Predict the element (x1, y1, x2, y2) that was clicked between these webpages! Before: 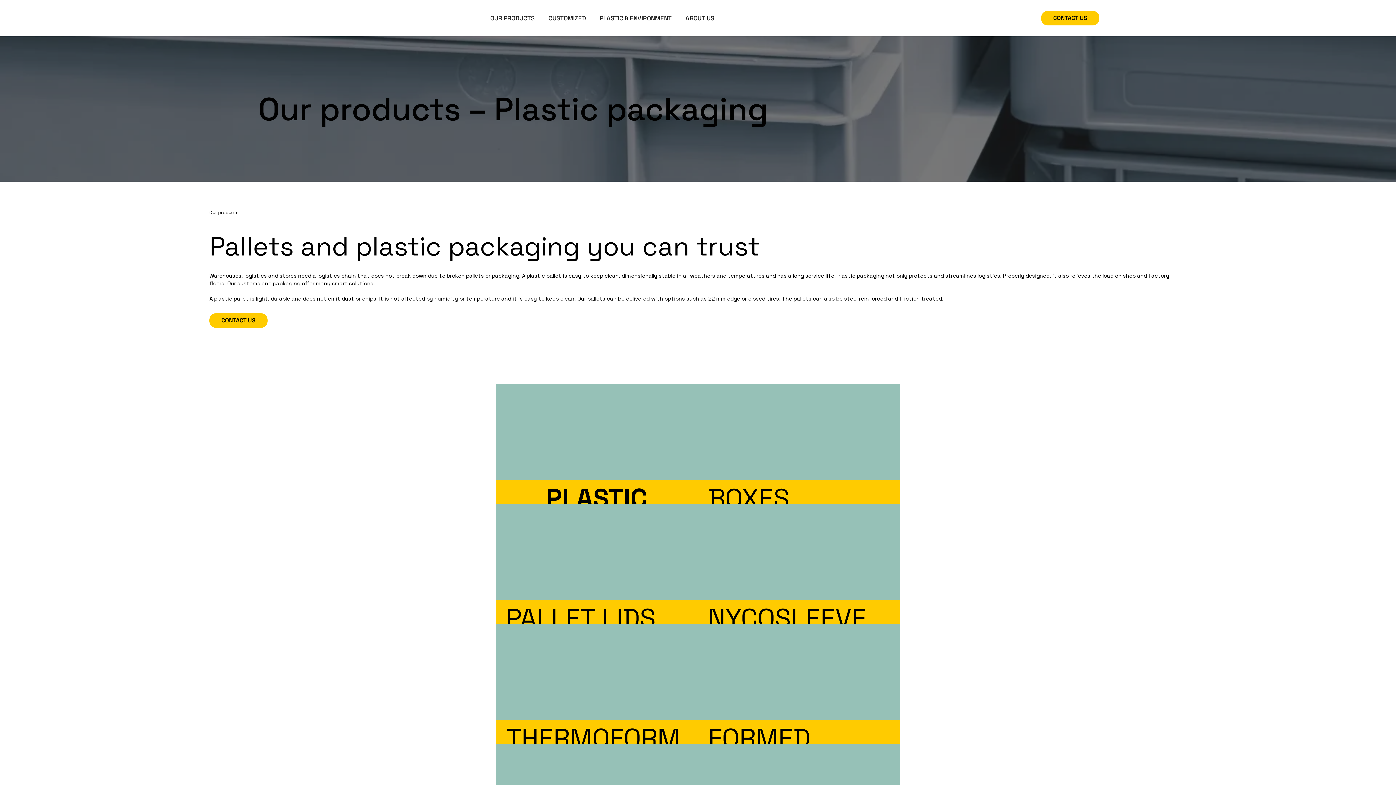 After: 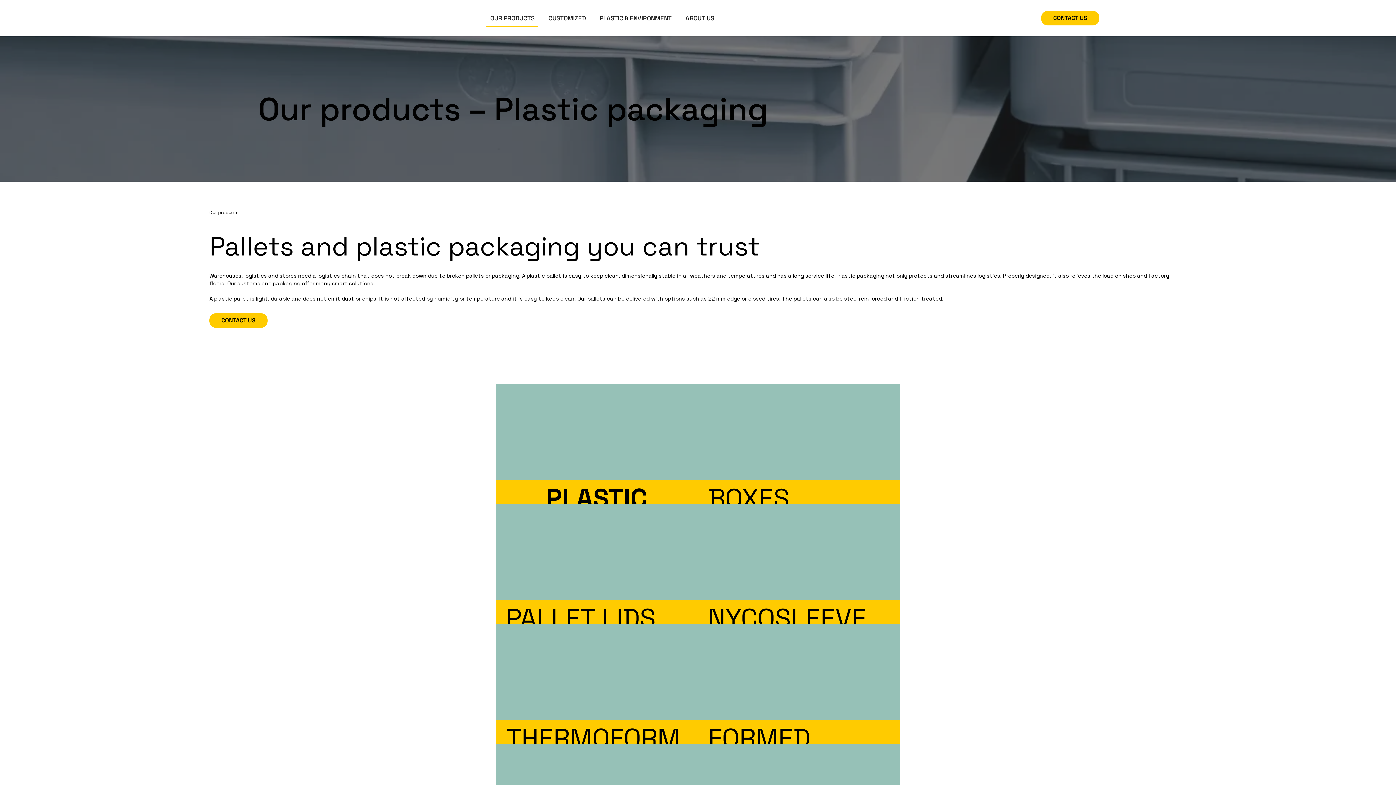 Action: label: Our products bbox: (209, 209, 238, 215)